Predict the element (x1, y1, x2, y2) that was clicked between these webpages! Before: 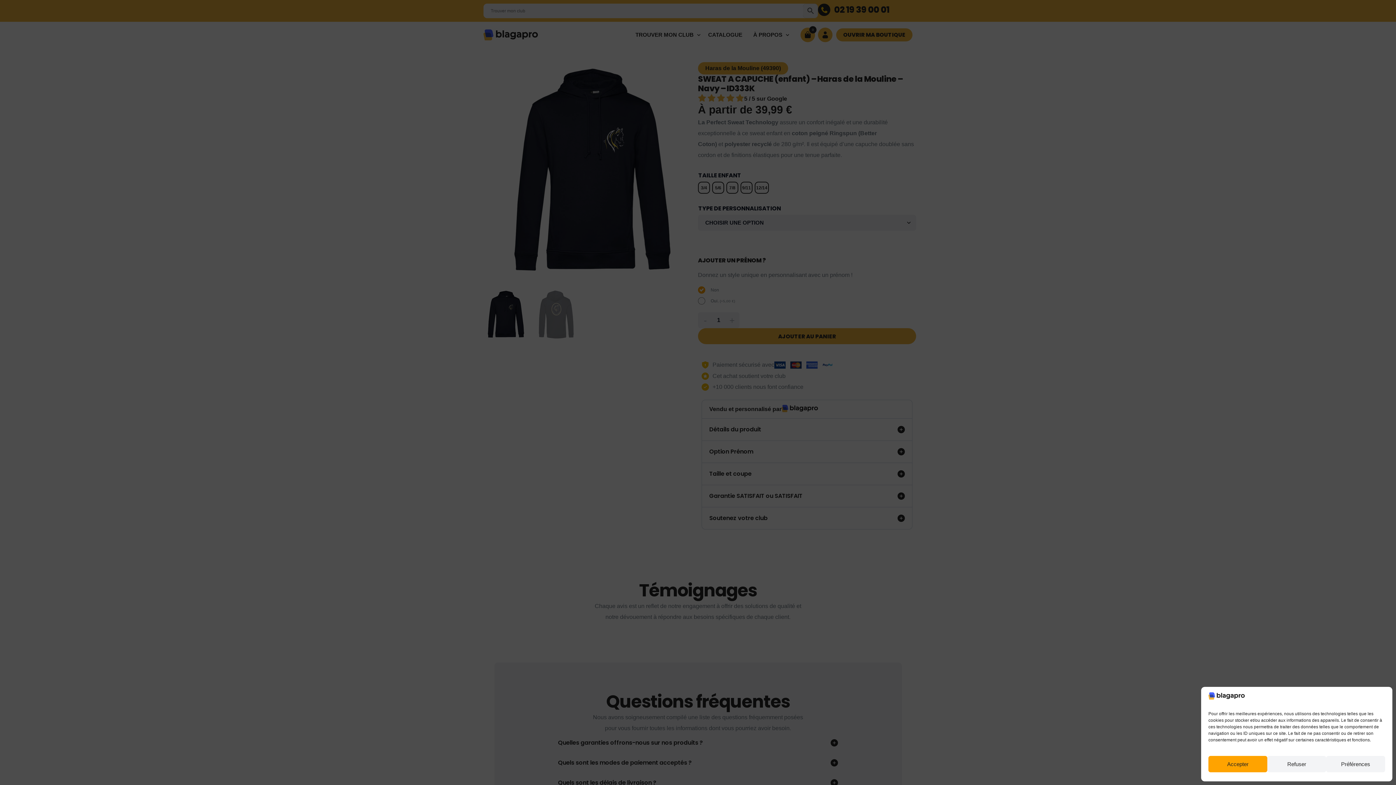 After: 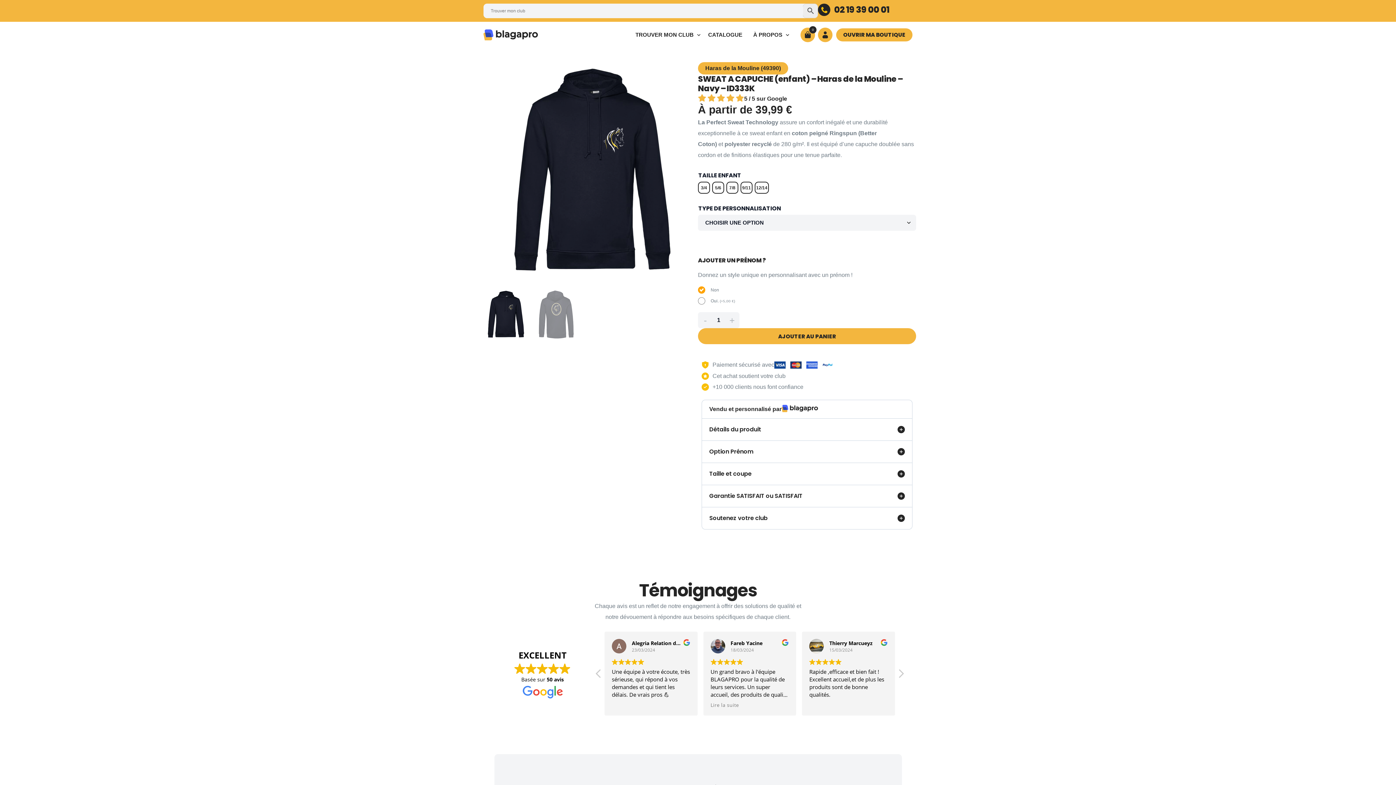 Action: bbox: (1267, 756, 1326, 772) label: Refuser